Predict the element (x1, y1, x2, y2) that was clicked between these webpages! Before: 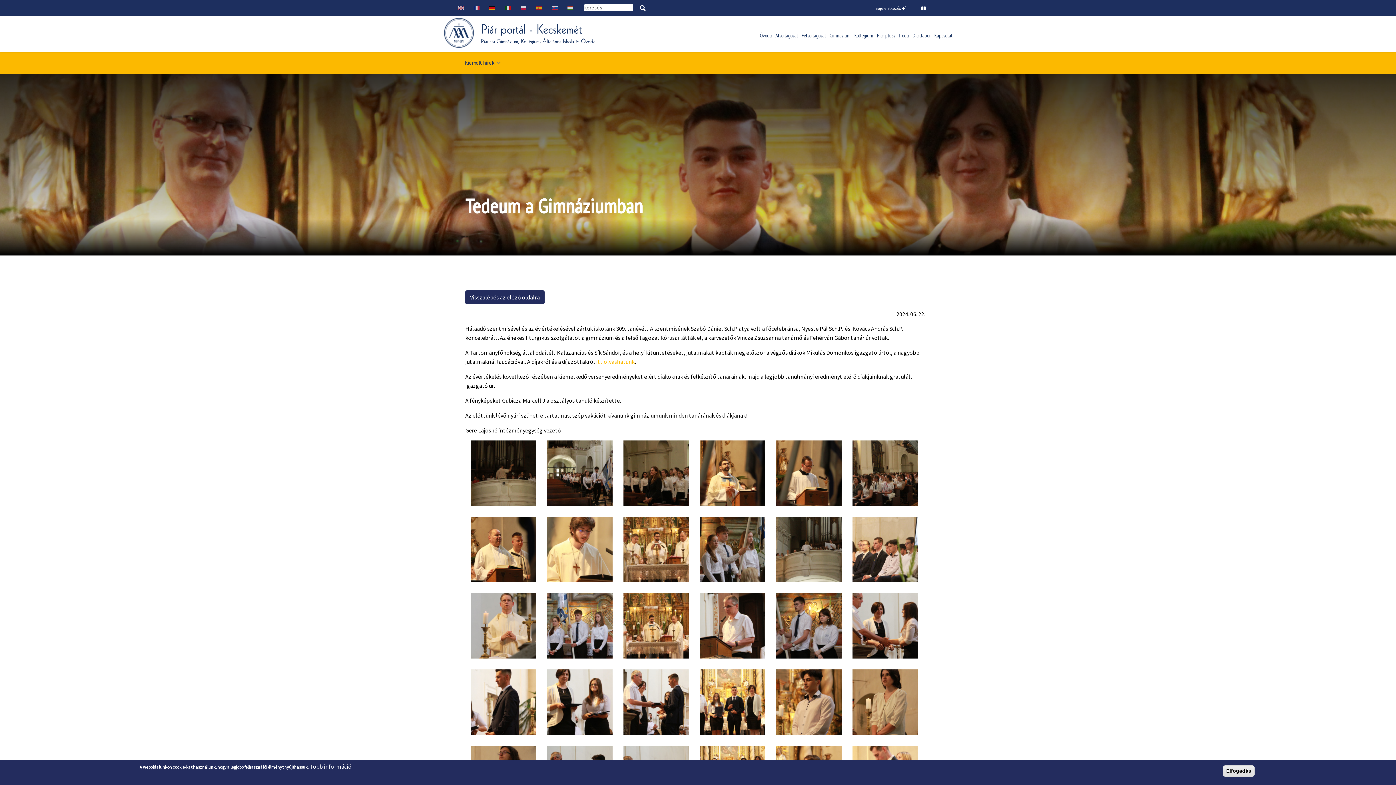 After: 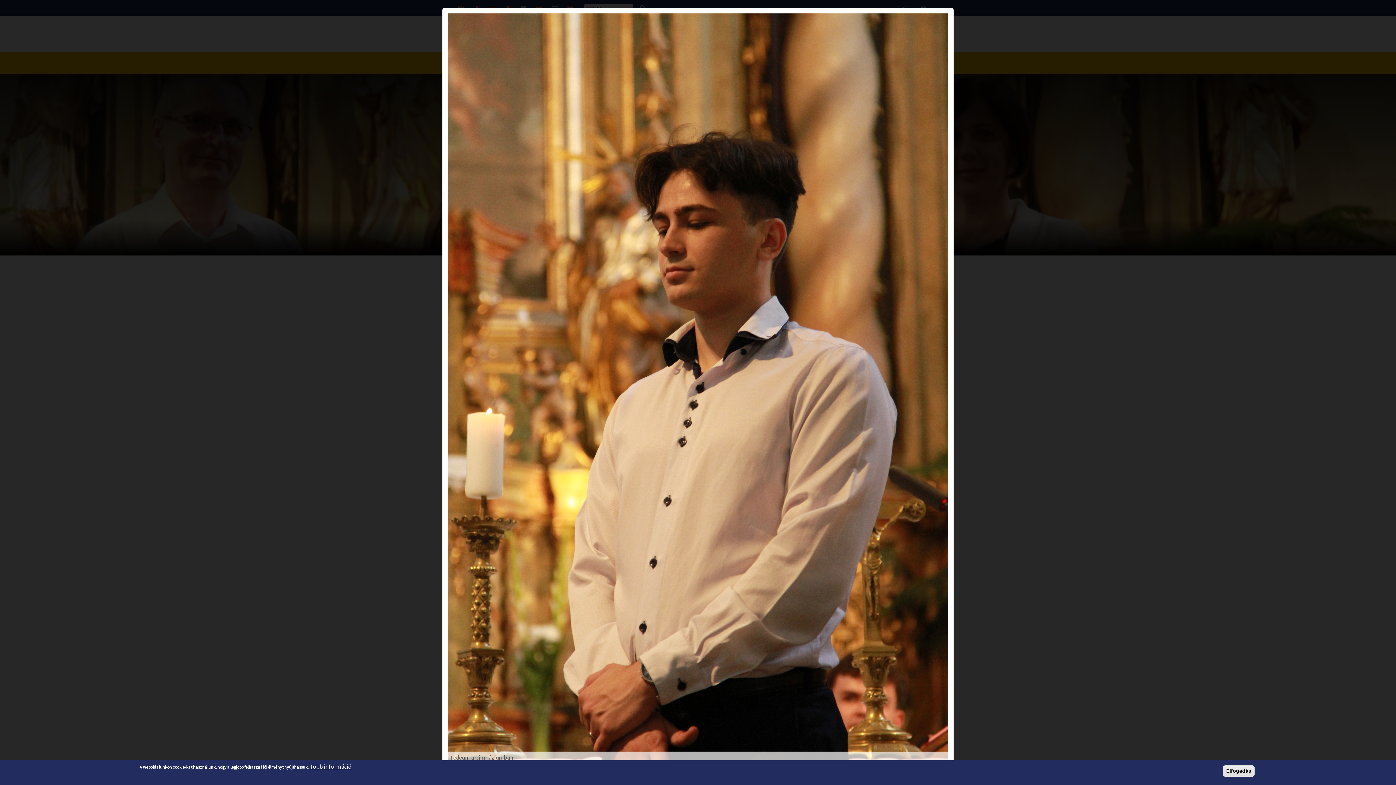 Action: bbox: (776, 698, 841, 705) label: {"alt":""}